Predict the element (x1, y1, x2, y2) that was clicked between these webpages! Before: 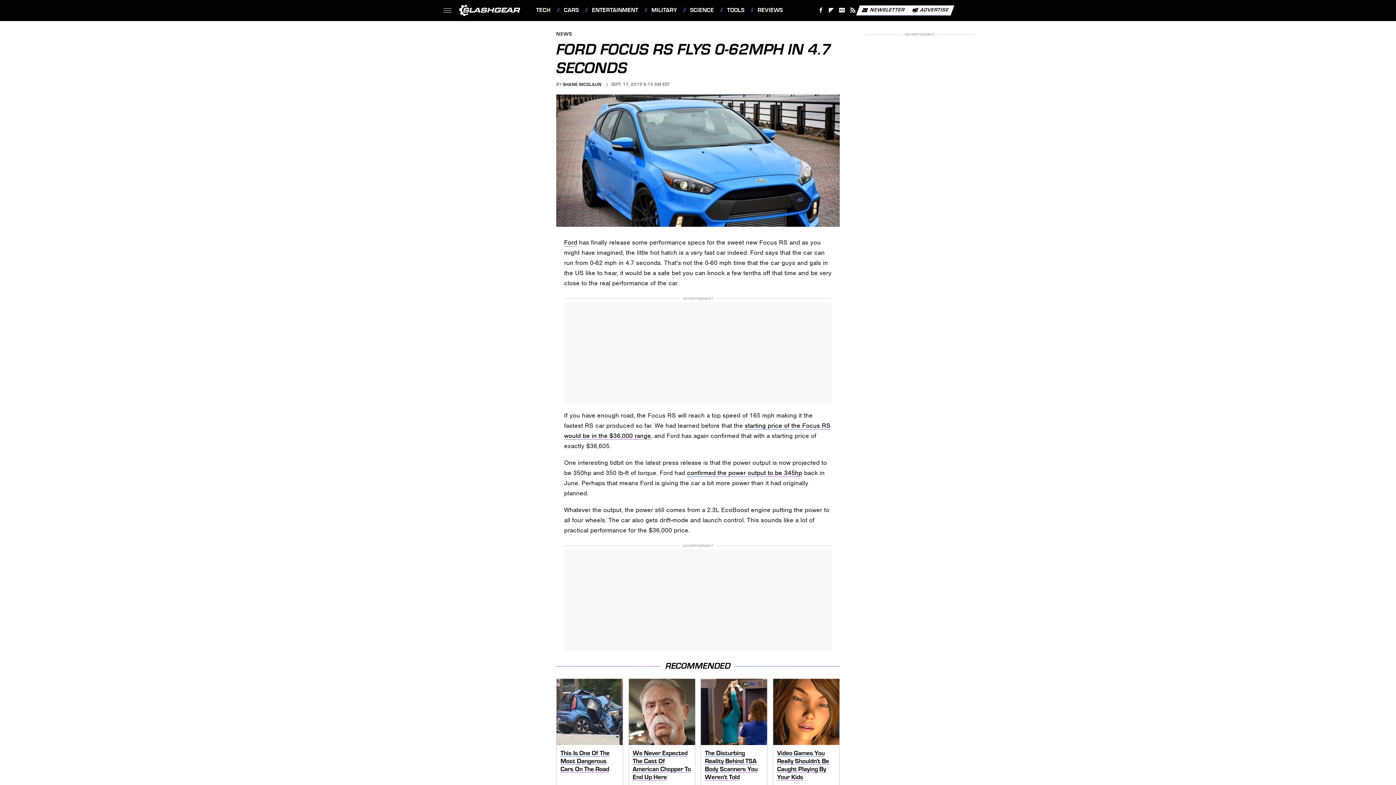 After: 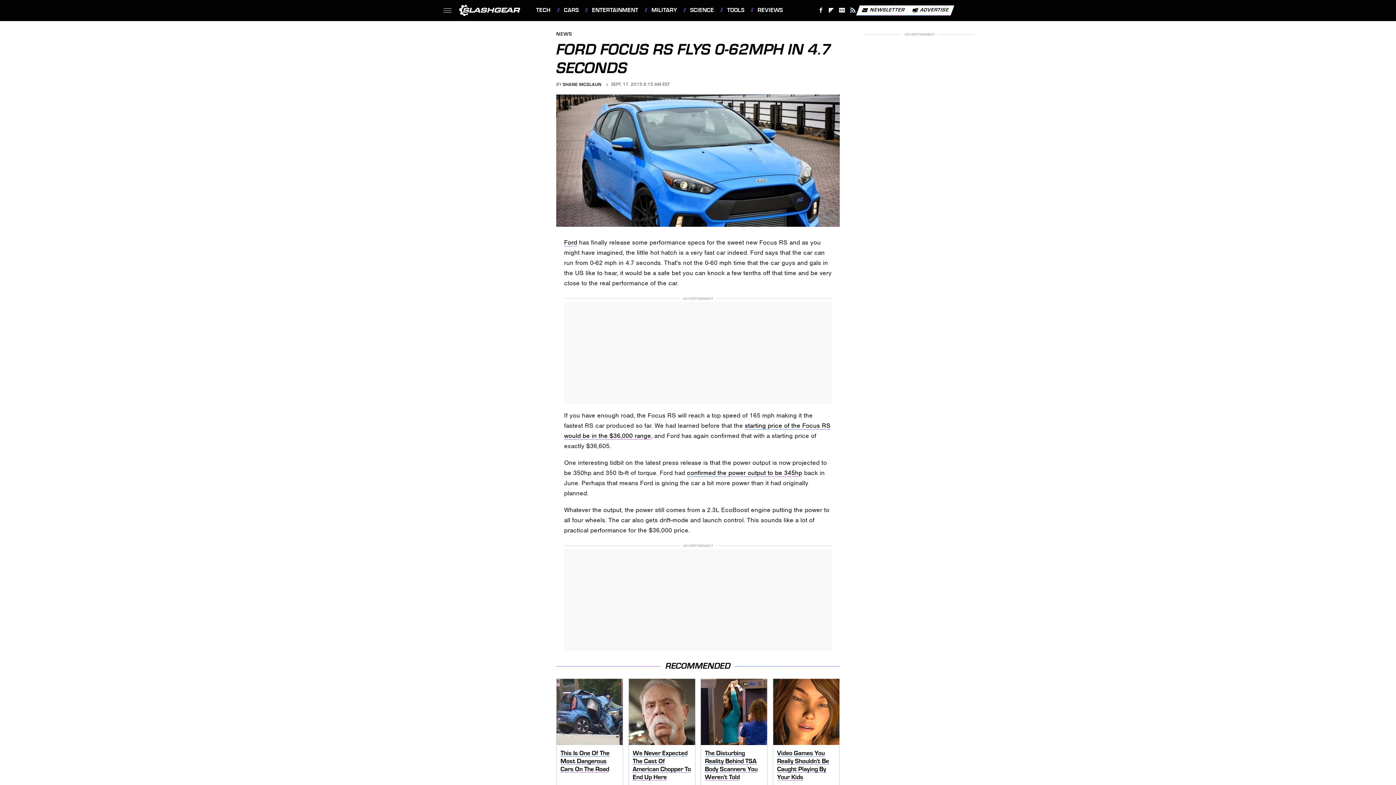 Action: label: RSS bbox: (847, 4, 858, 16)